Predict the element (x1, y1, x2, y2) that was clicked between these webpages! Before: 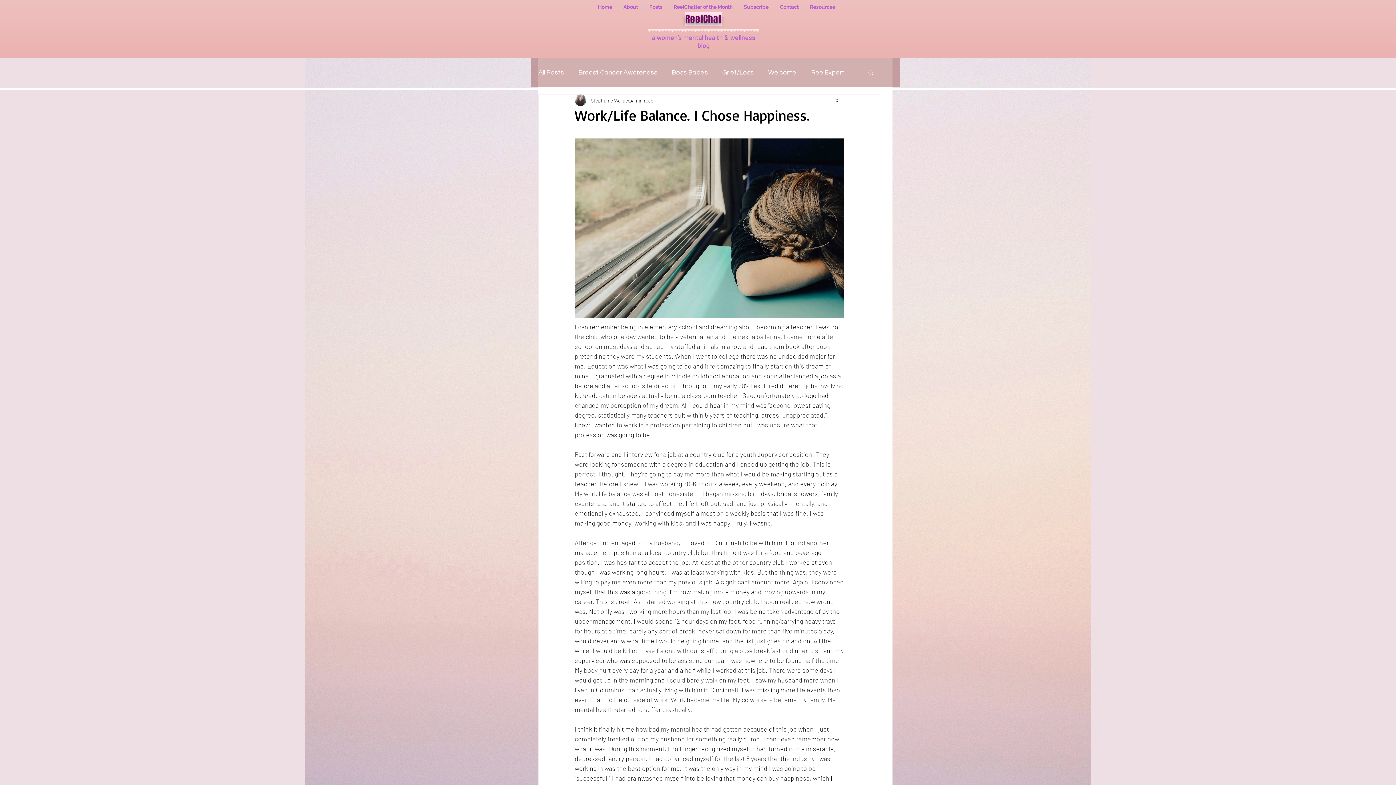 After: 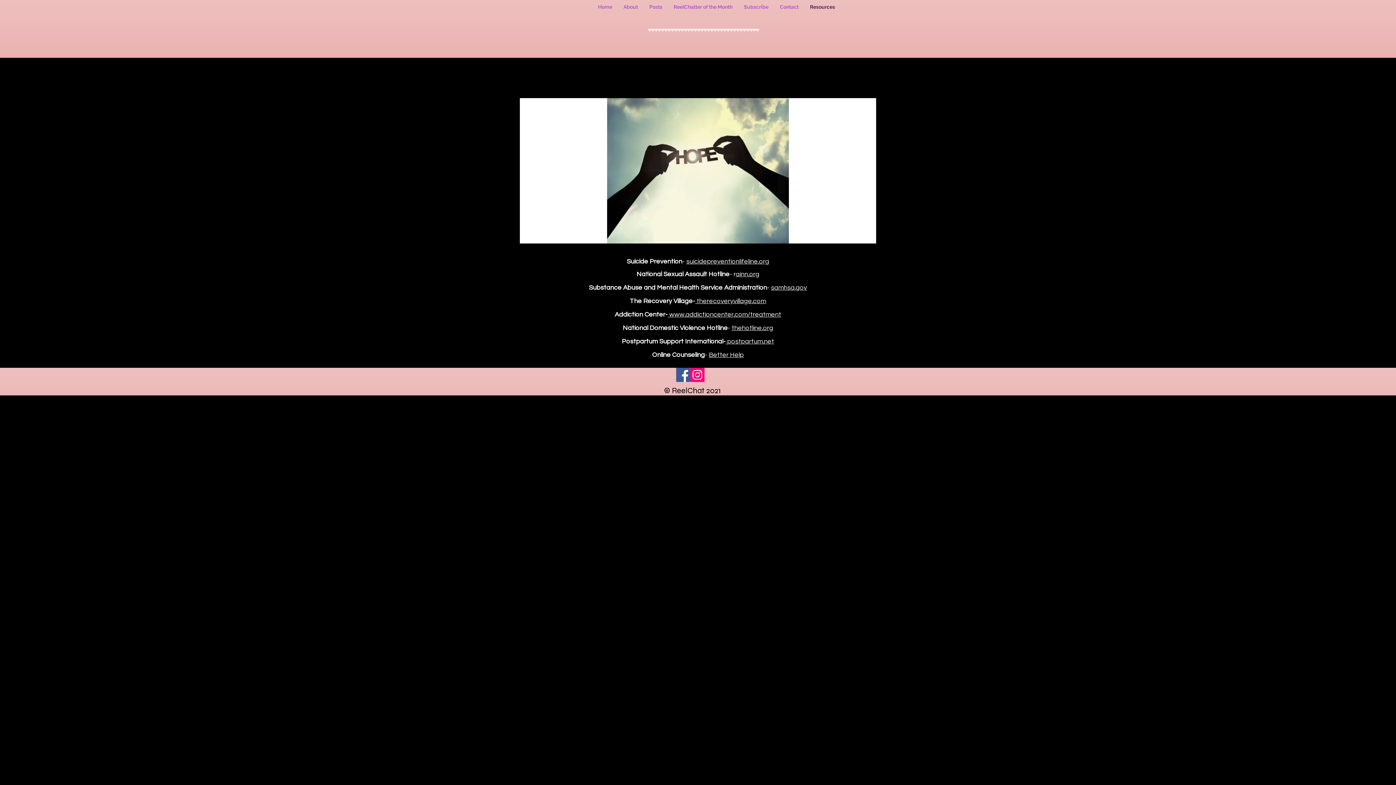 Action: label: Resources bbox: (804, 3, 840, 9)